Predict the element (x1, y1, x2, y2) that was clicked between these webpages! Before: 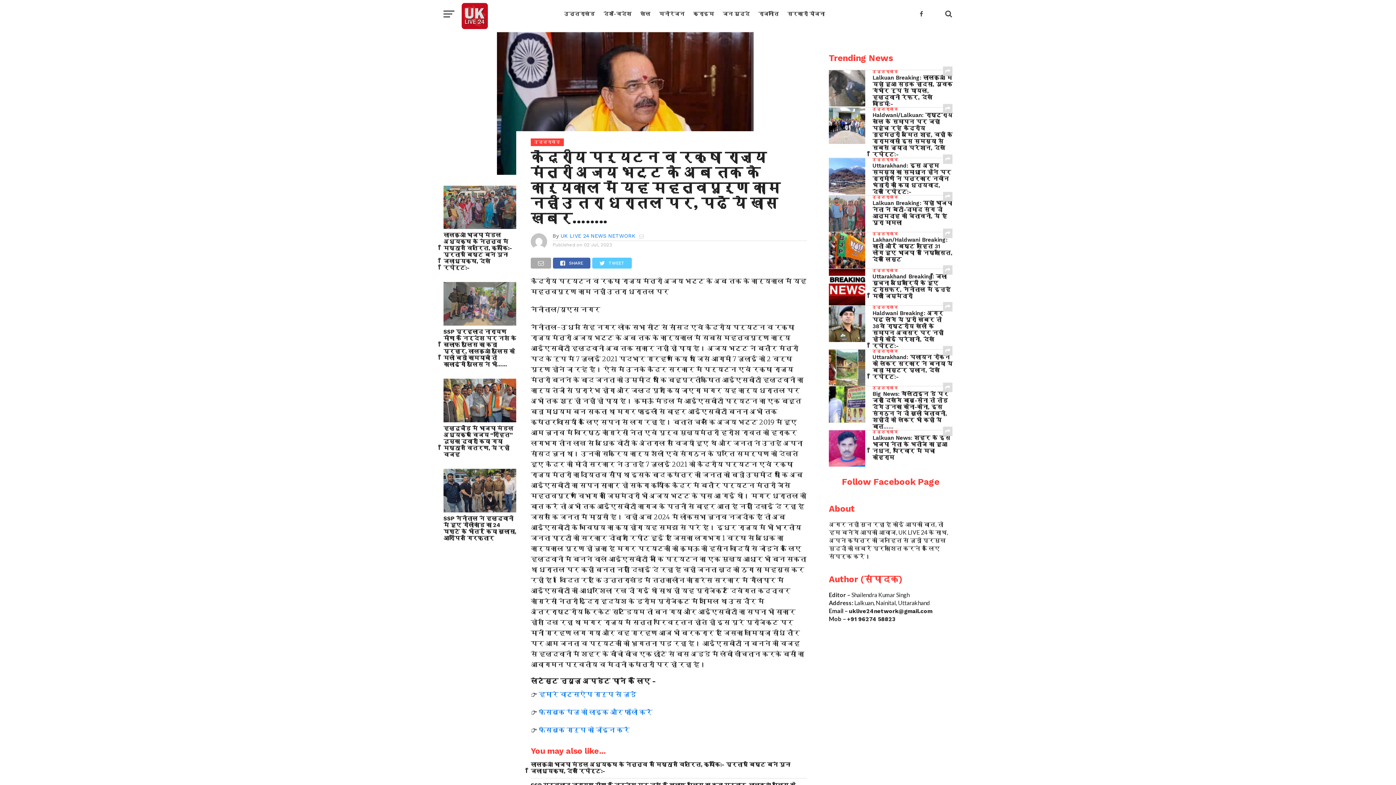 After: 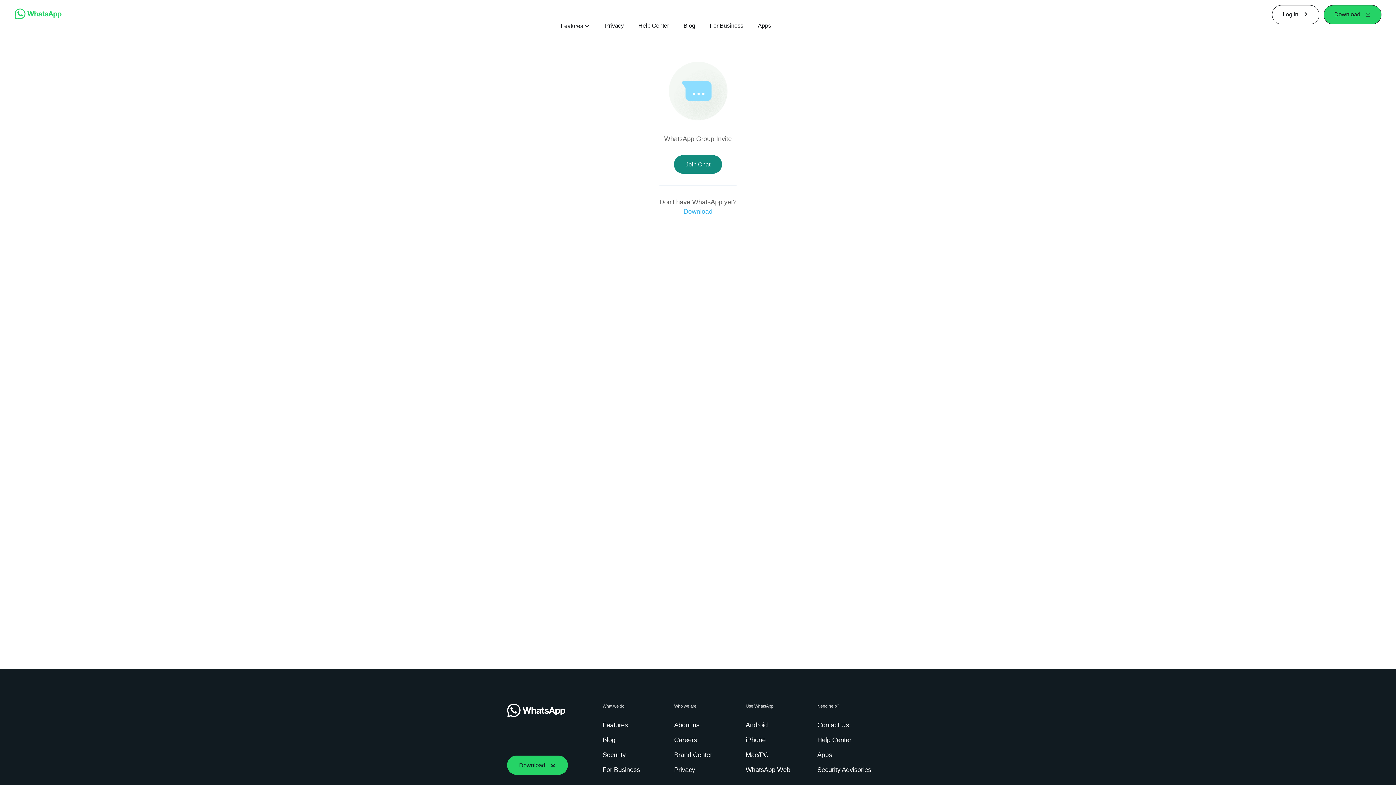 Action: bbox: (538, 690, 636, 698) label: हमारे वाट्सऐप ग्रुप से जुड़ें